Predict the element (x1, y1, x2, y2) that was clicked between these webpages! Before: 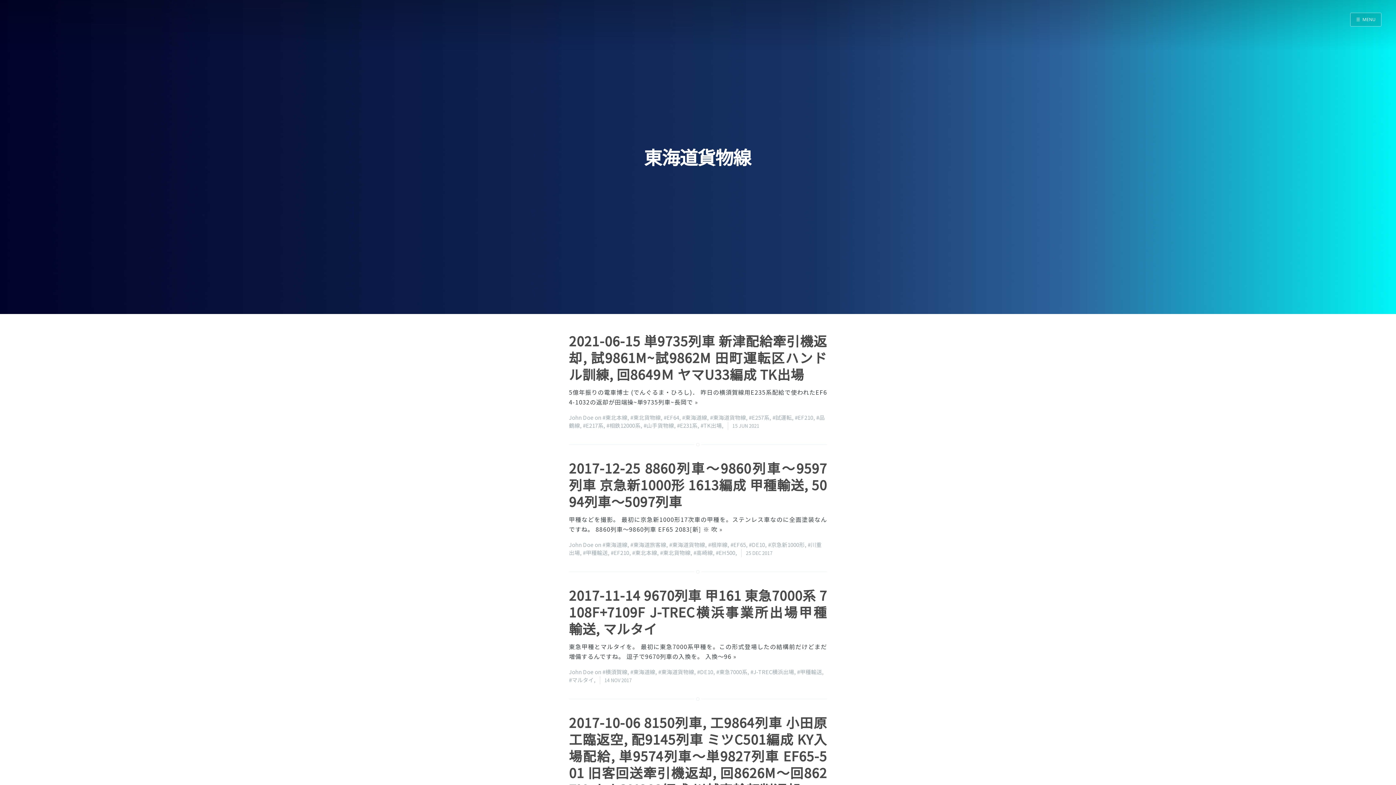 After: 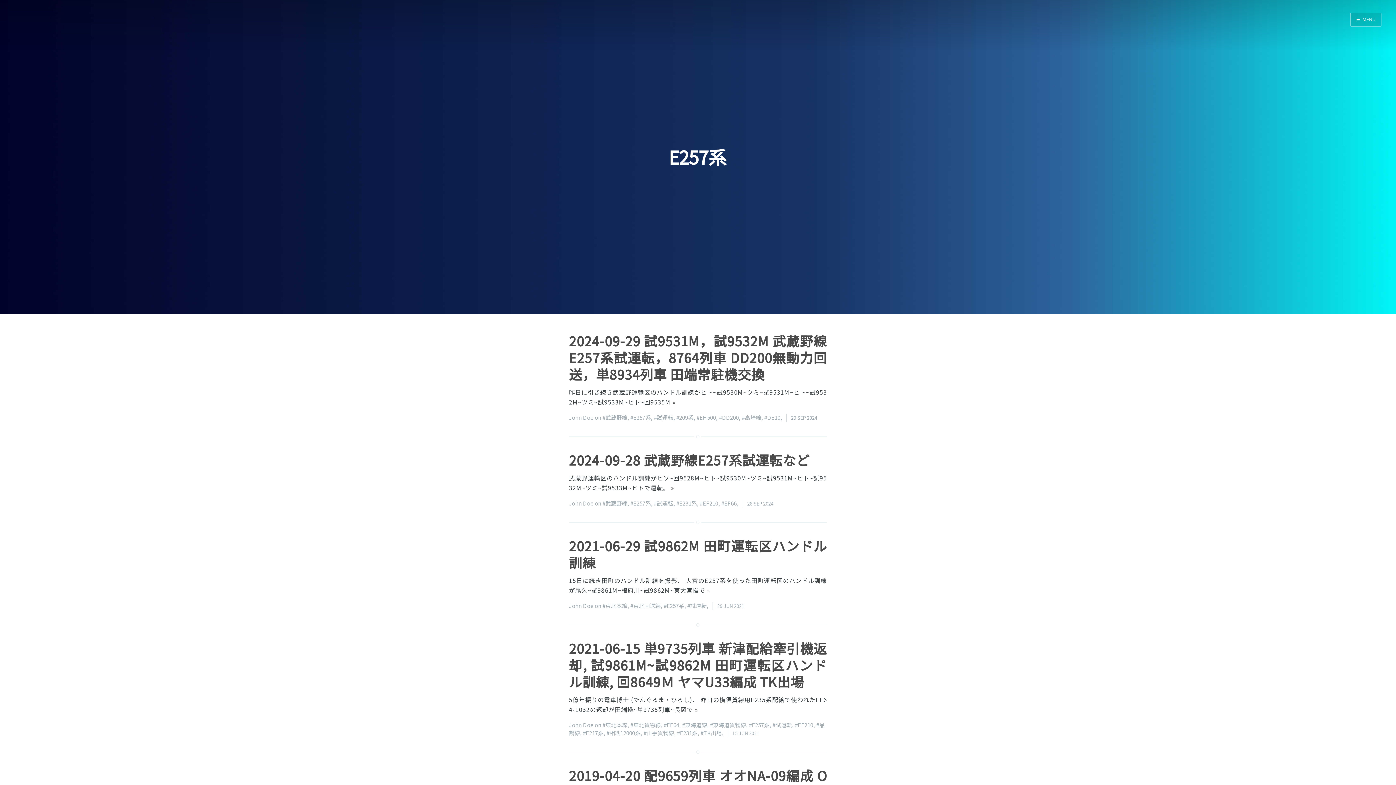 Action: bbox: (749, 413, 769, 421) label: #E257系